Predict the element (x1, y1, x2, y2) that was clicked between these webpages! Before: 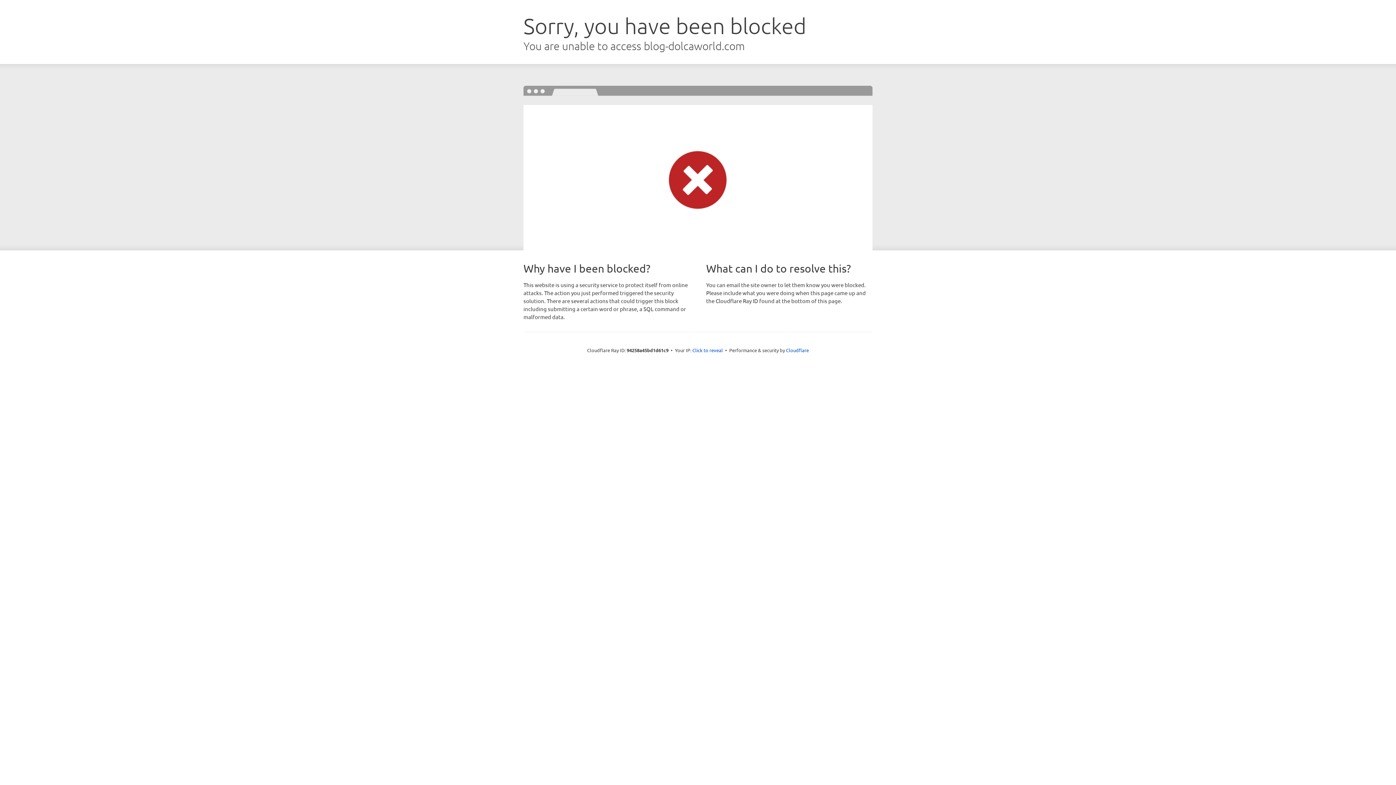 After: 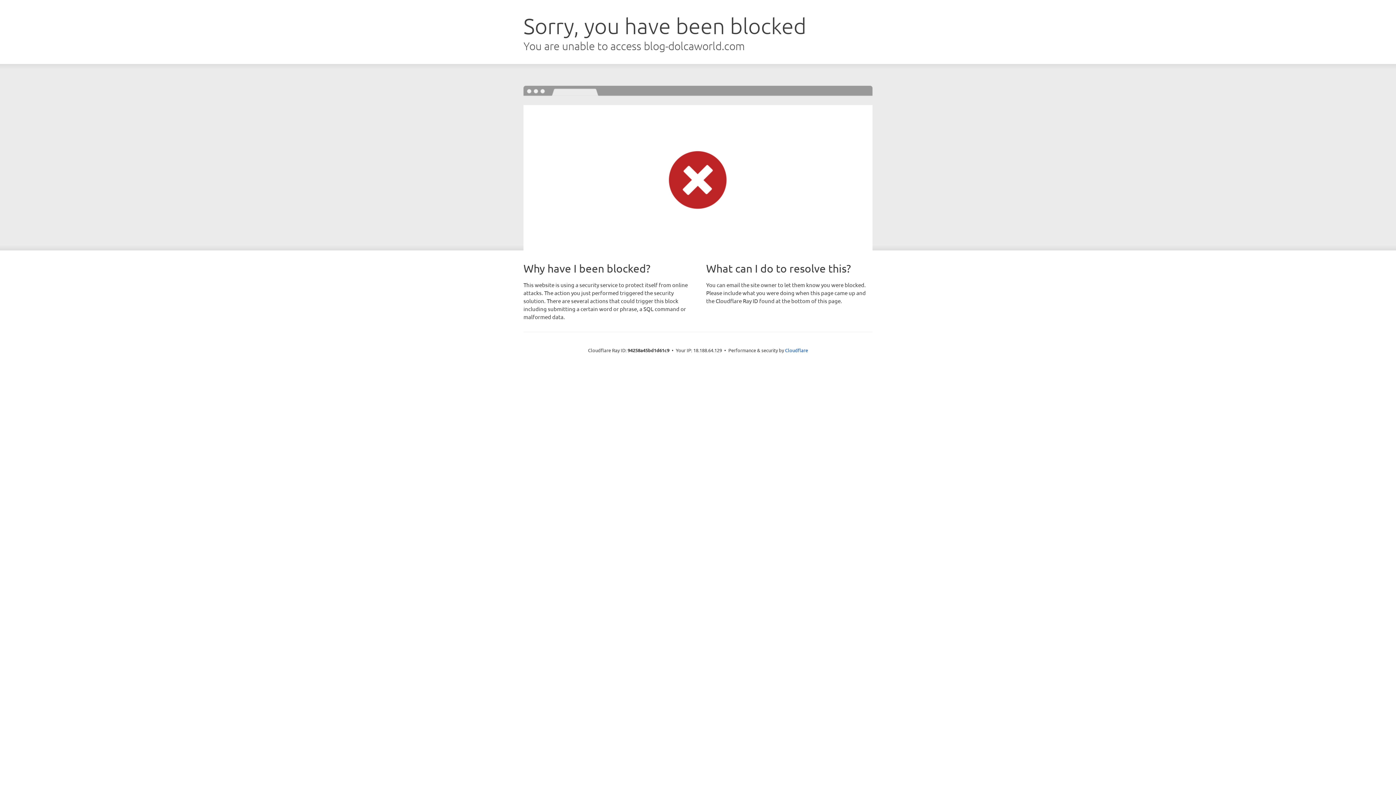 Action: label: Click to reveal bbox: (692, 346, 723, 353)